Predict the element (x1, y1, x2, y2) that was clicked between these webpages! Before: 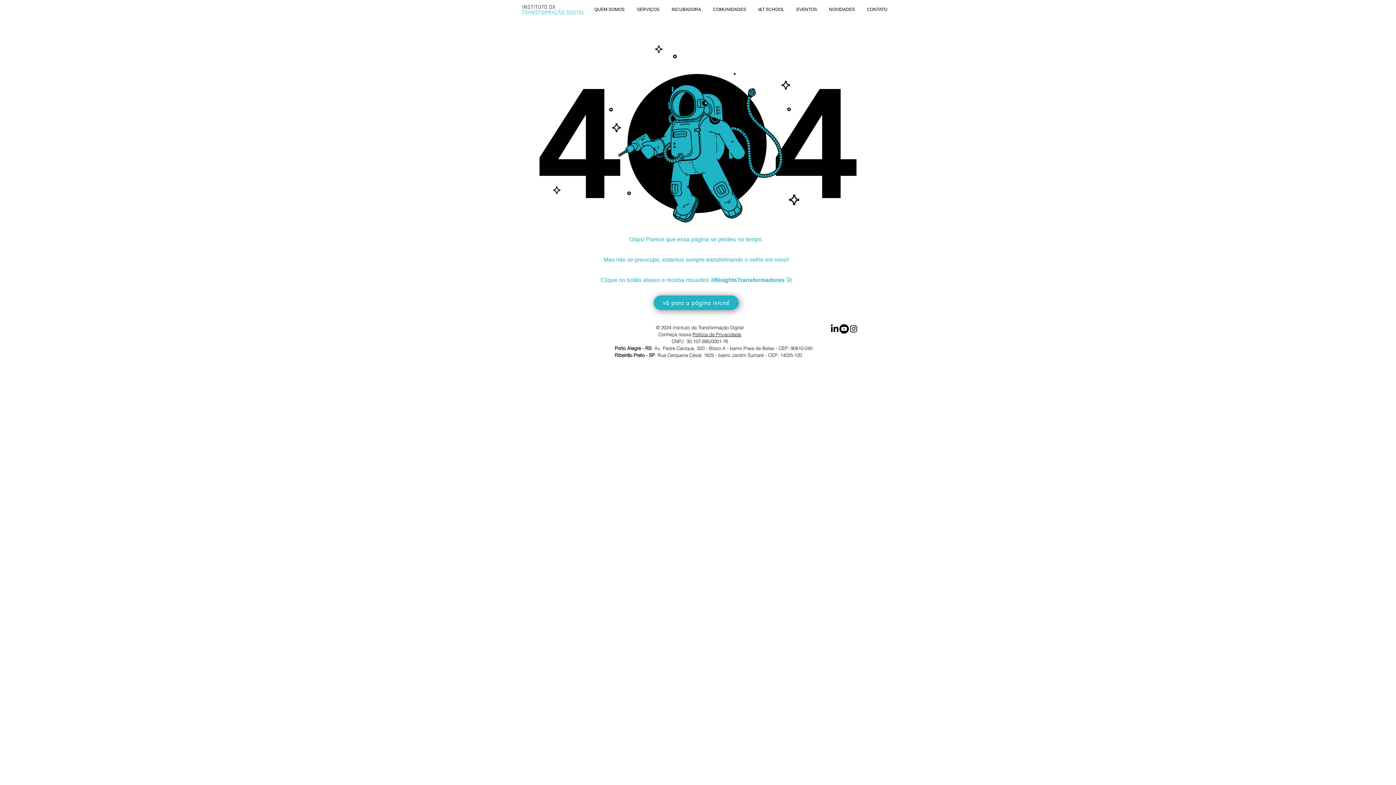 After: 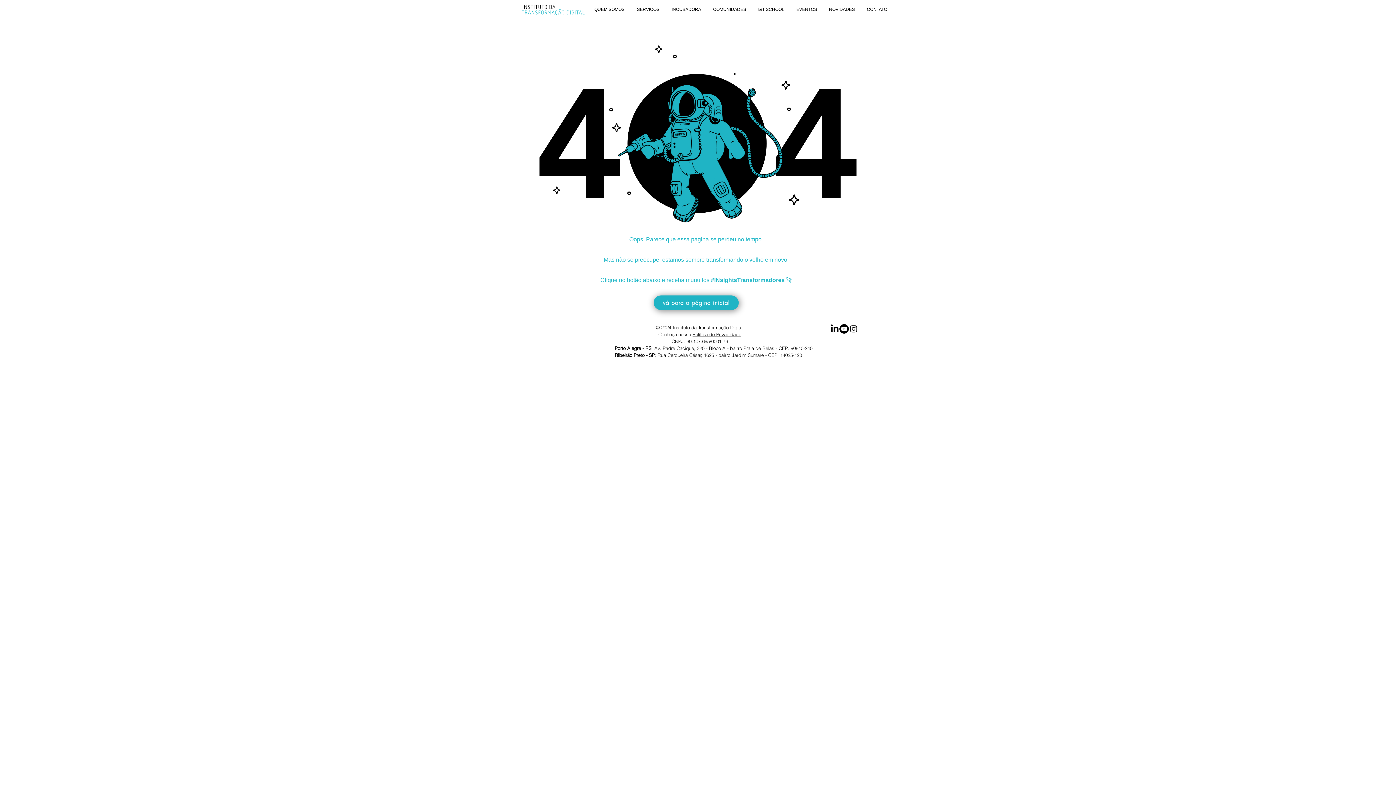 Action: label: SERVIÇOS bbox: (630, 2, 665, 16)